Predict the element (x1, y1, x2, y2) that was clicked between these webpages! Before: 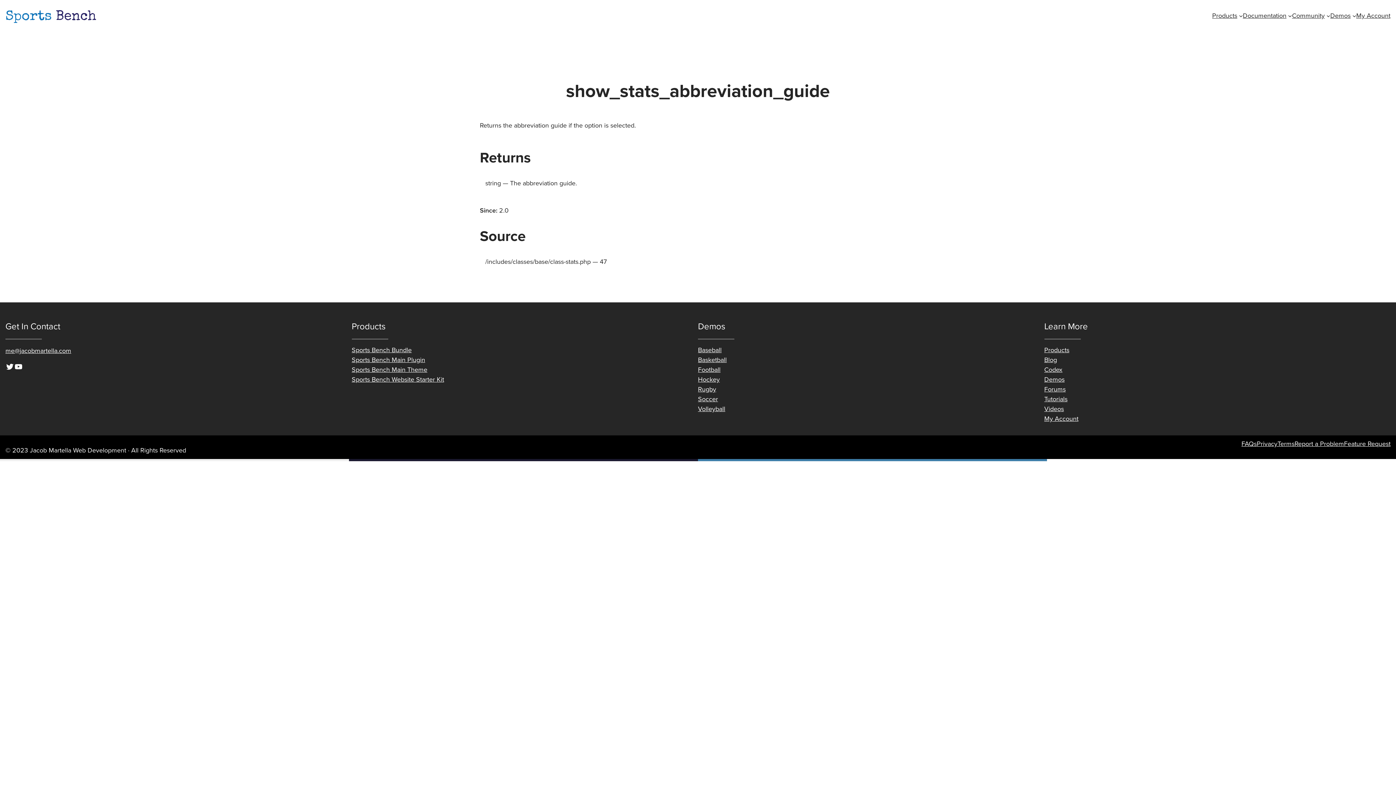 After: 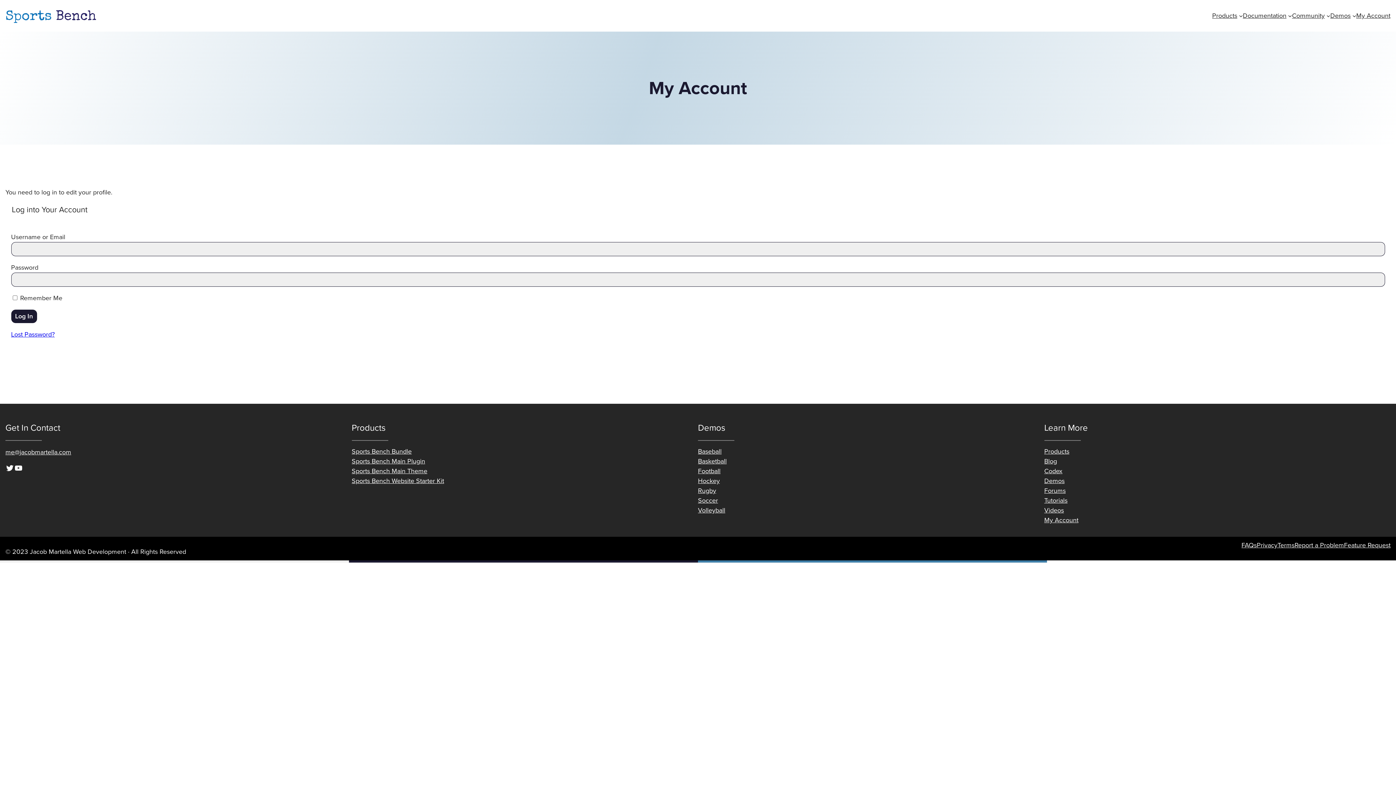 Action: label: My Account bbox: (1356, 10, 1390, 20)